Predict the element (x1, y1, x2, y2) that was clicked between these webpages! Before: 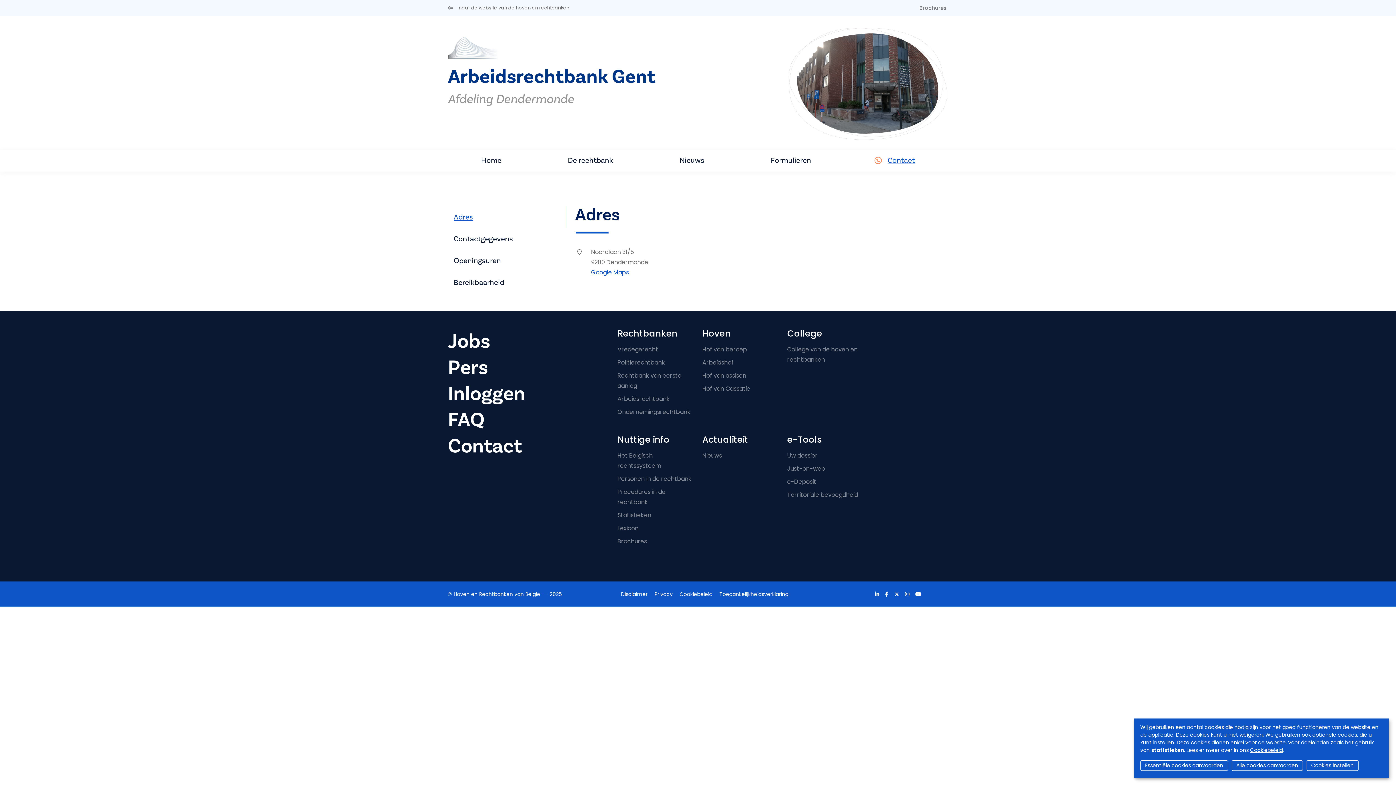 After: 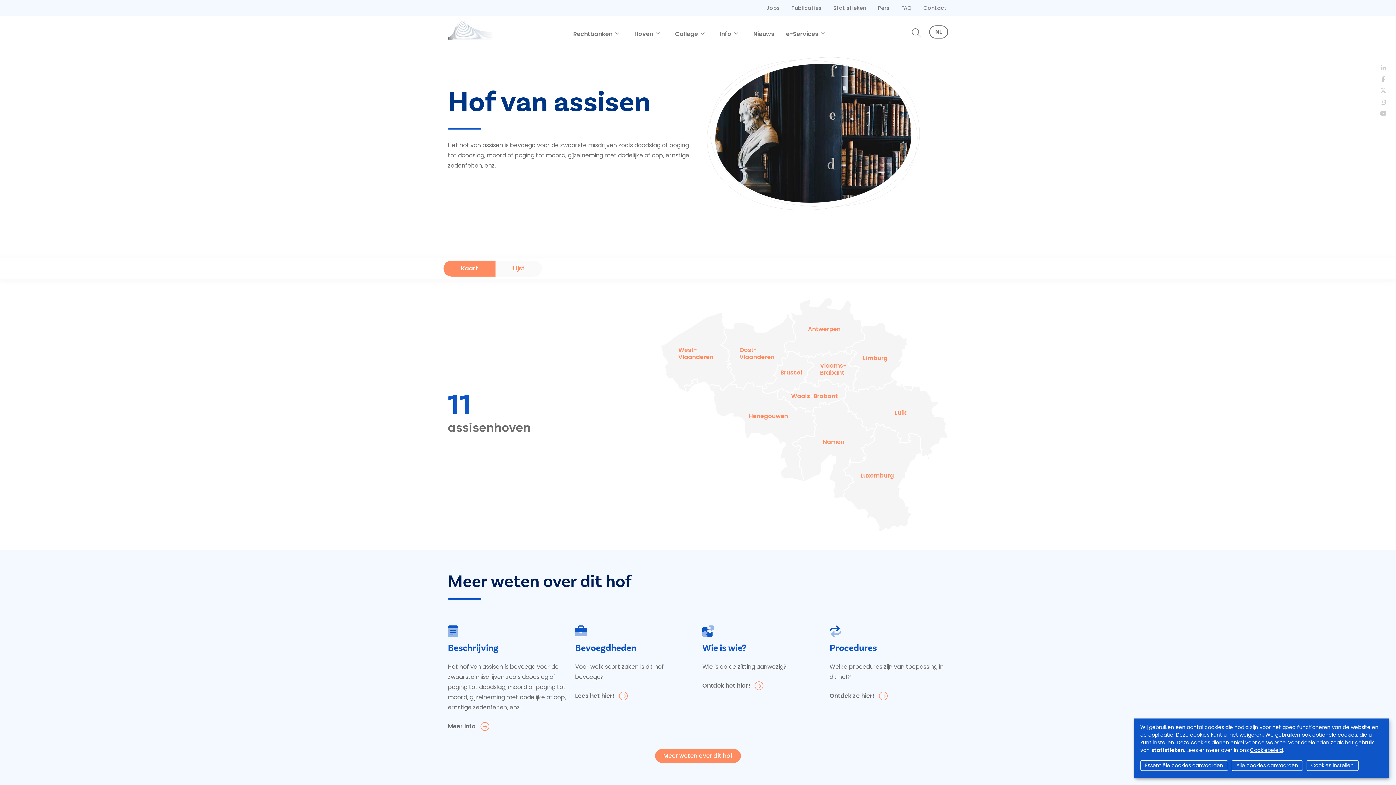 Action: label: Hof van assisen bbox: (702, 371, 746, 379)